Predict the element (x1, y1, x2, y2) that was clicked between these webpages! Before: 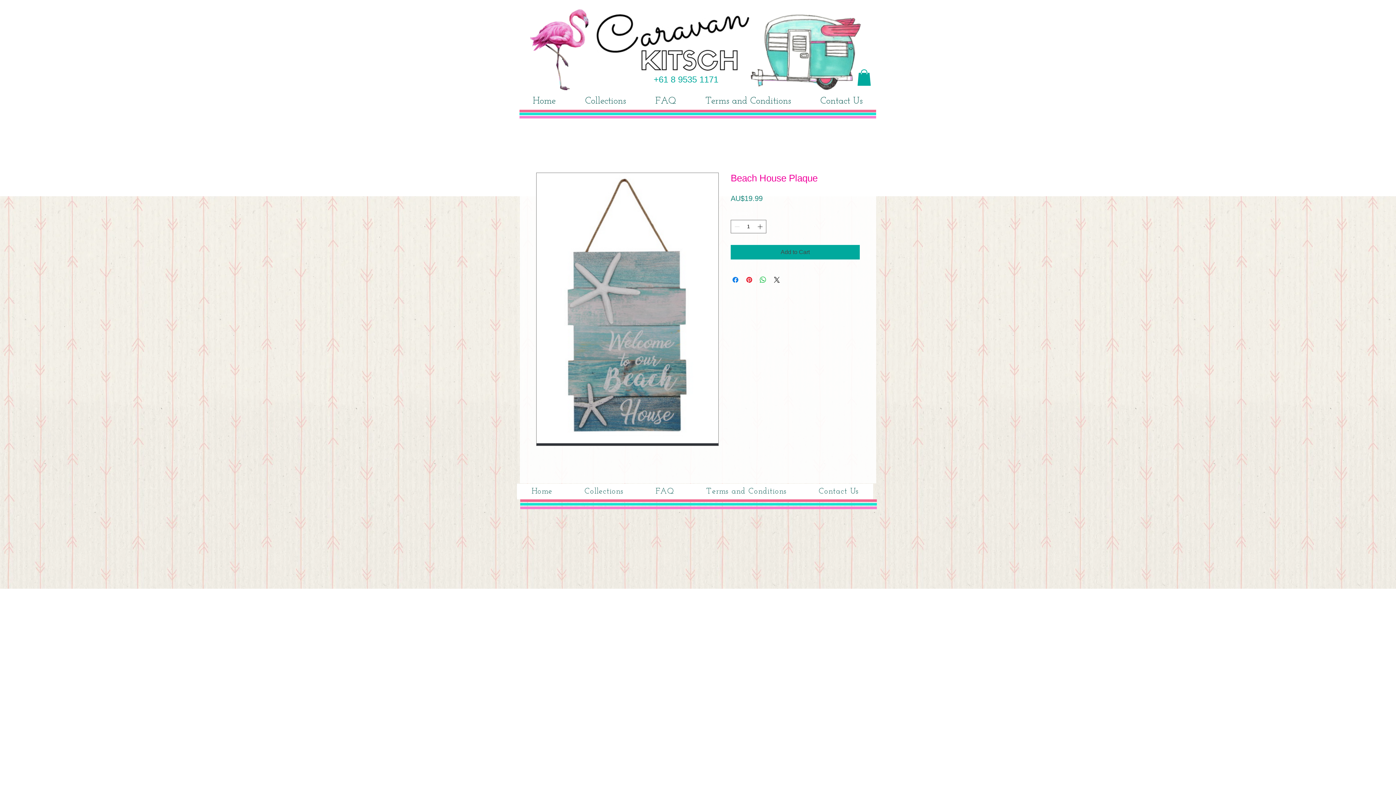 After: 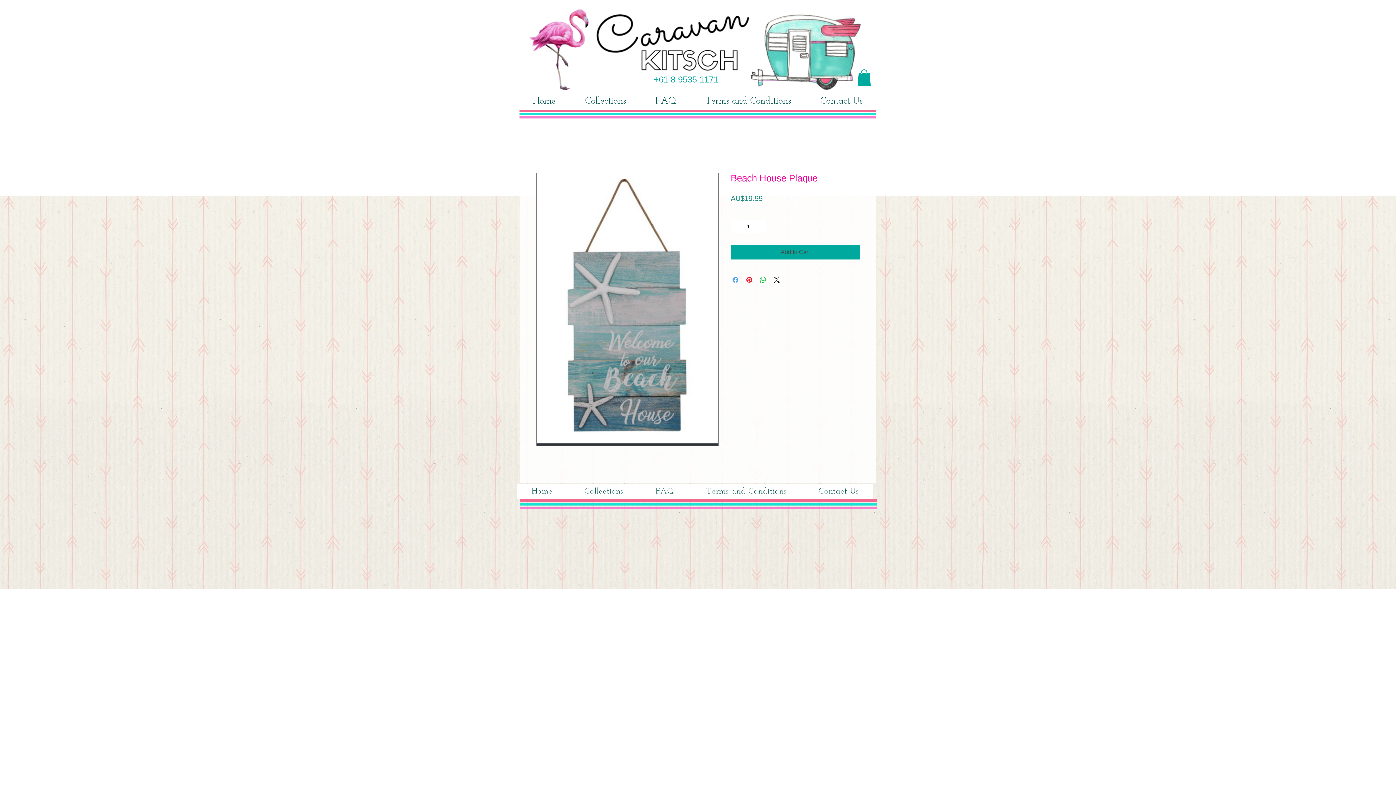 Action: bbox: (731, 275, 740, 284) label: Share on Facebook